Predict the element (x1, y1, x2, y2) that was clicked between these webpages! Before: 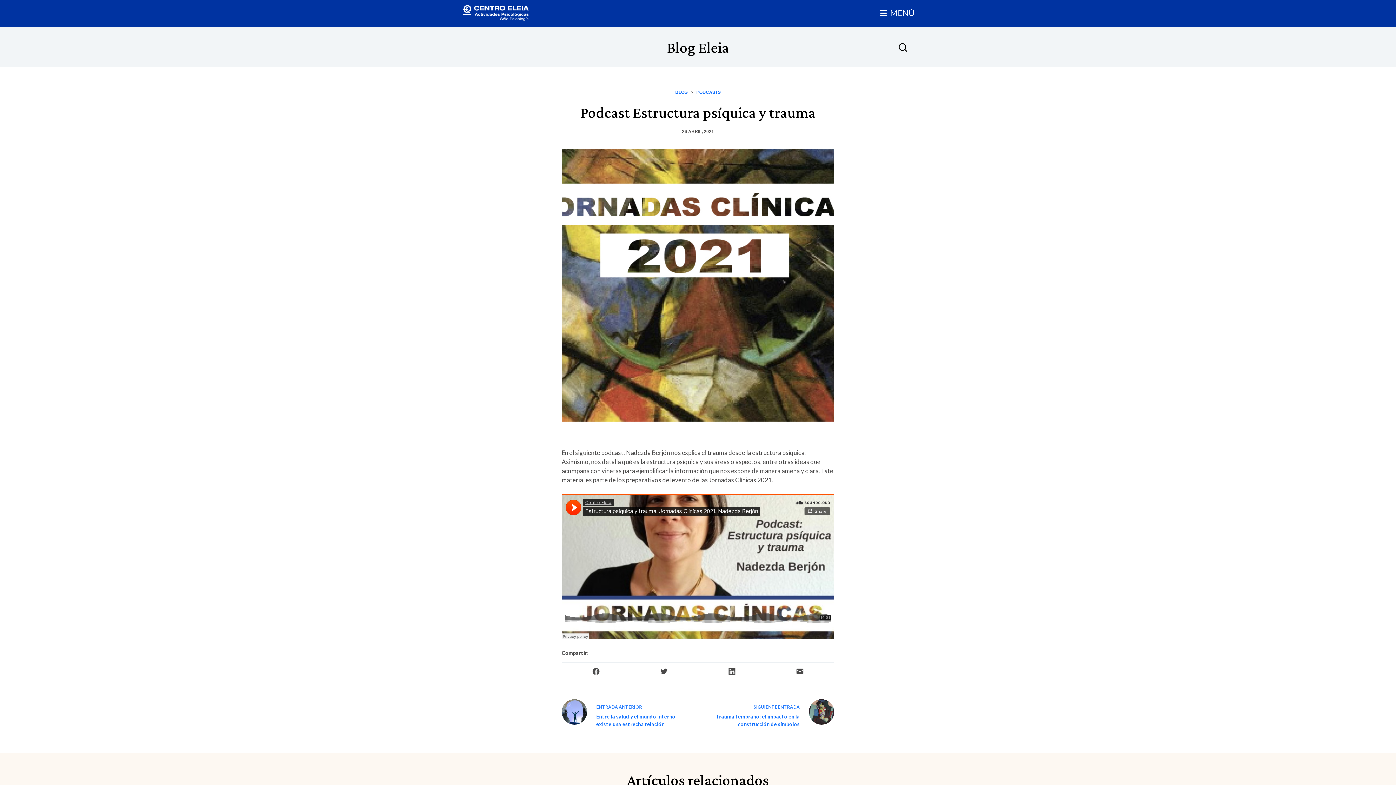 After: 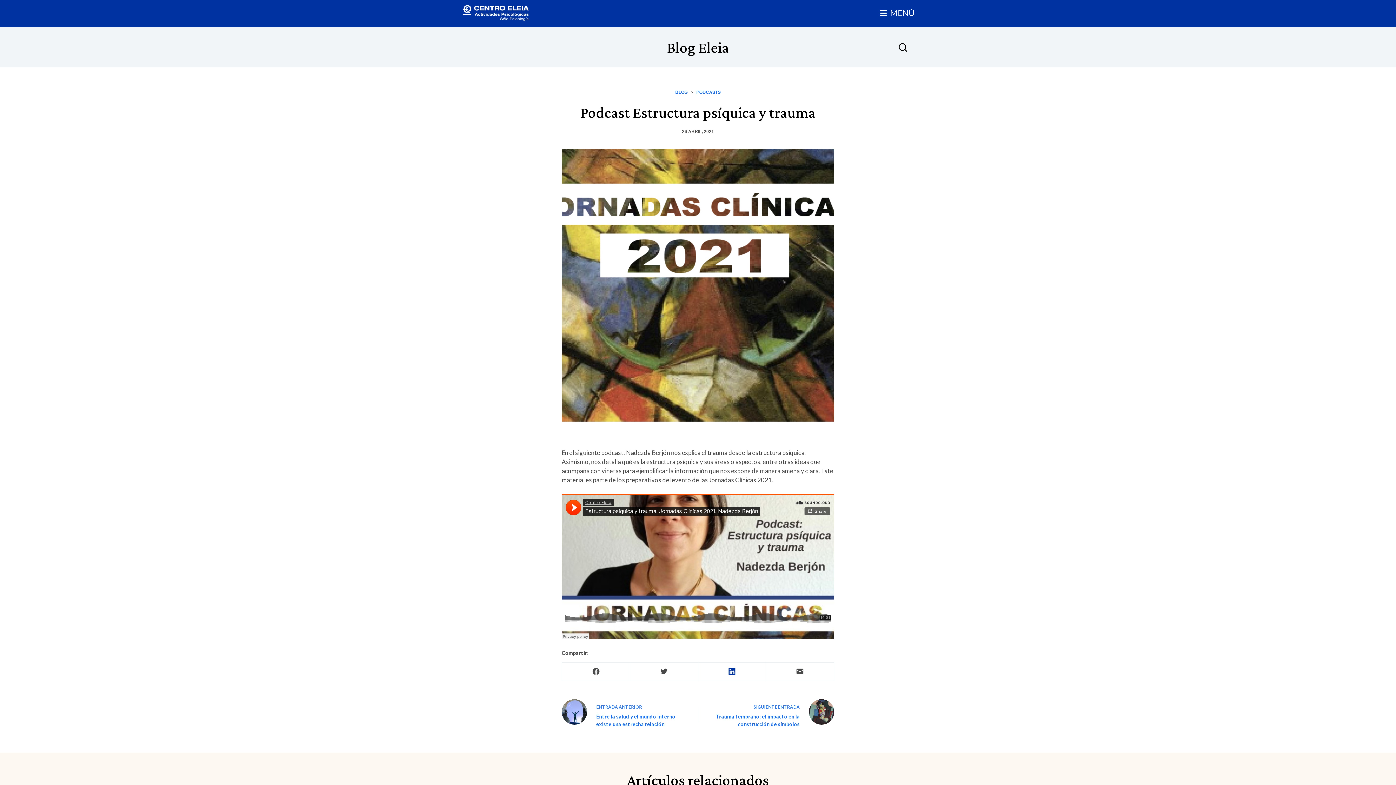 Action: label: LinkedIn bbox: (698, 662, 766, 681)